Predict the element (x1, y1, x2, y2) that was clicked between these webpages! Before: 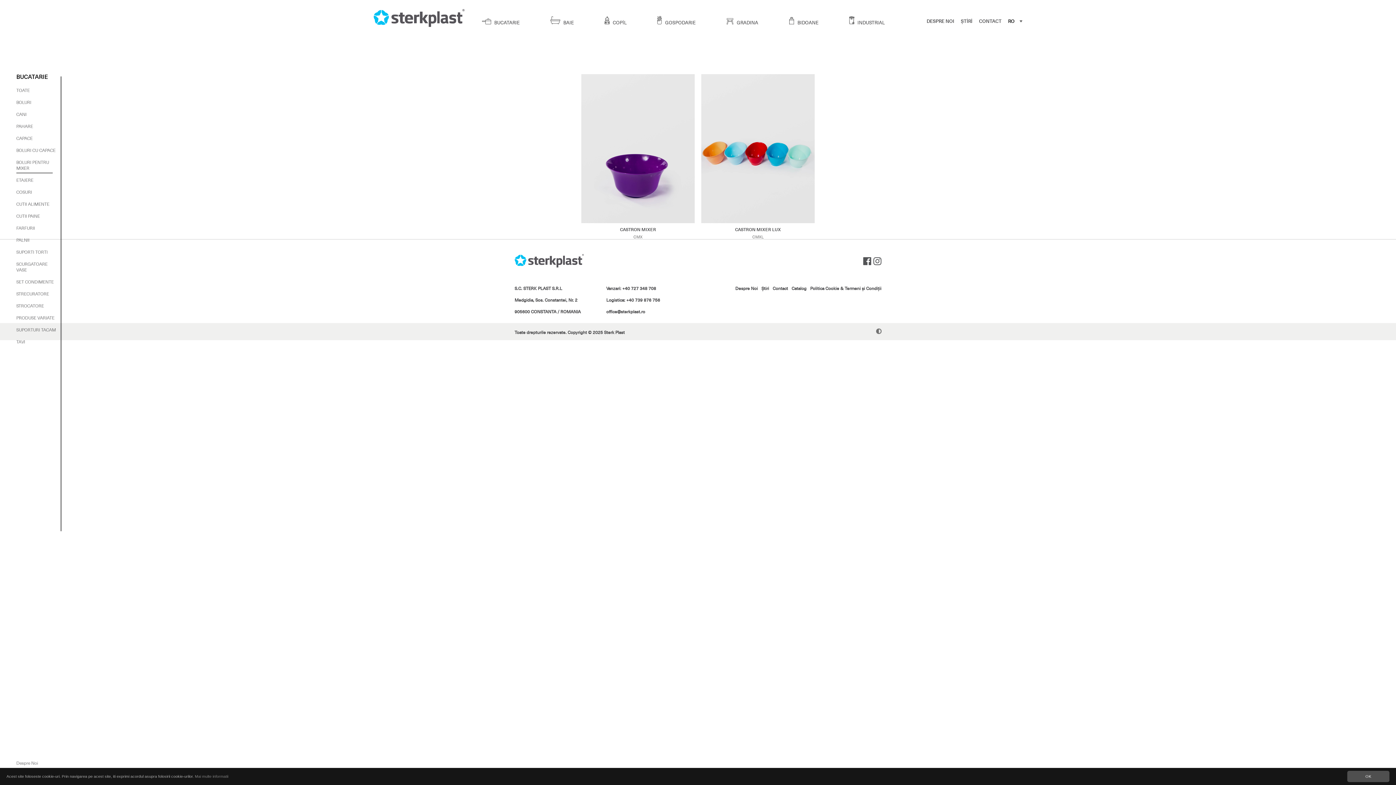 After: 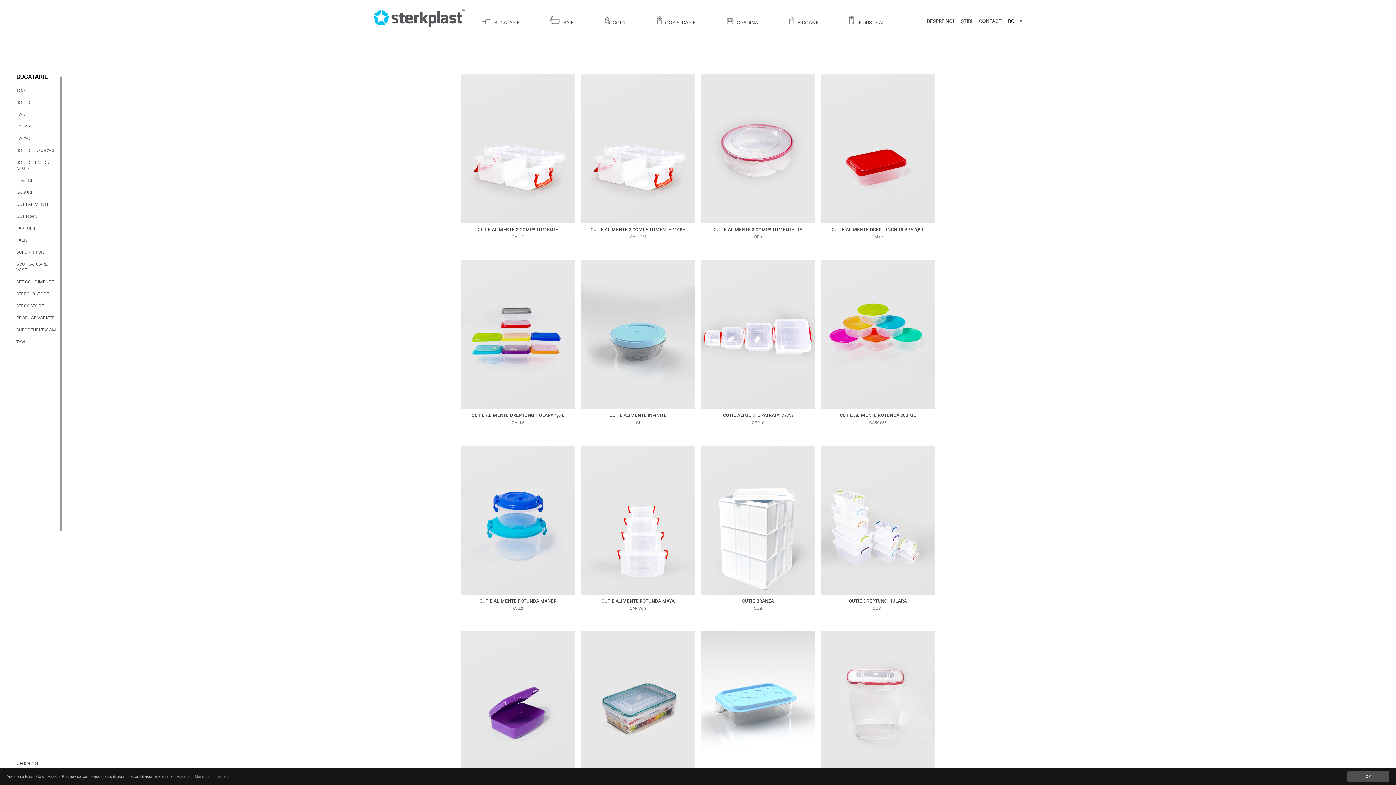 Action: bbox: (16, 201, 58, 209) label: CUTII ALIMENTE